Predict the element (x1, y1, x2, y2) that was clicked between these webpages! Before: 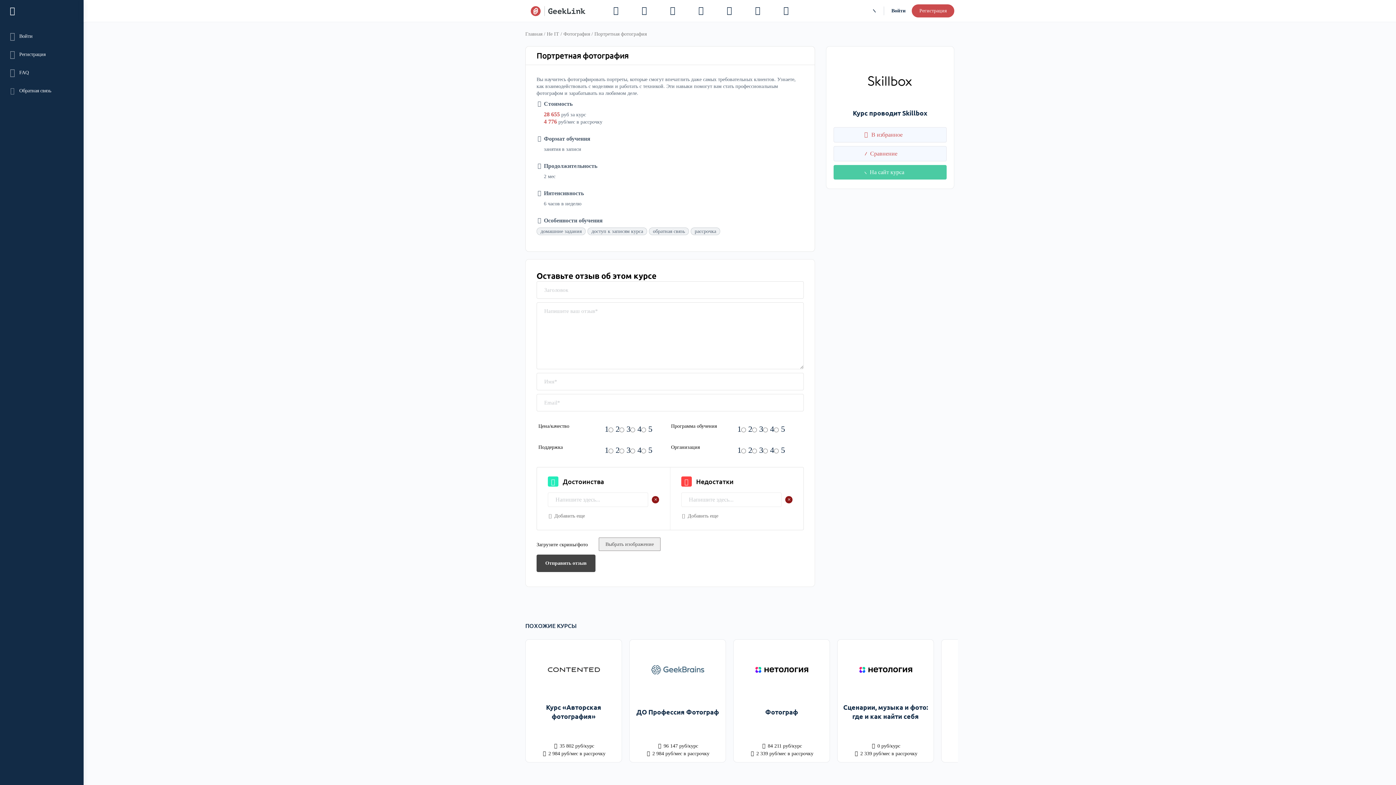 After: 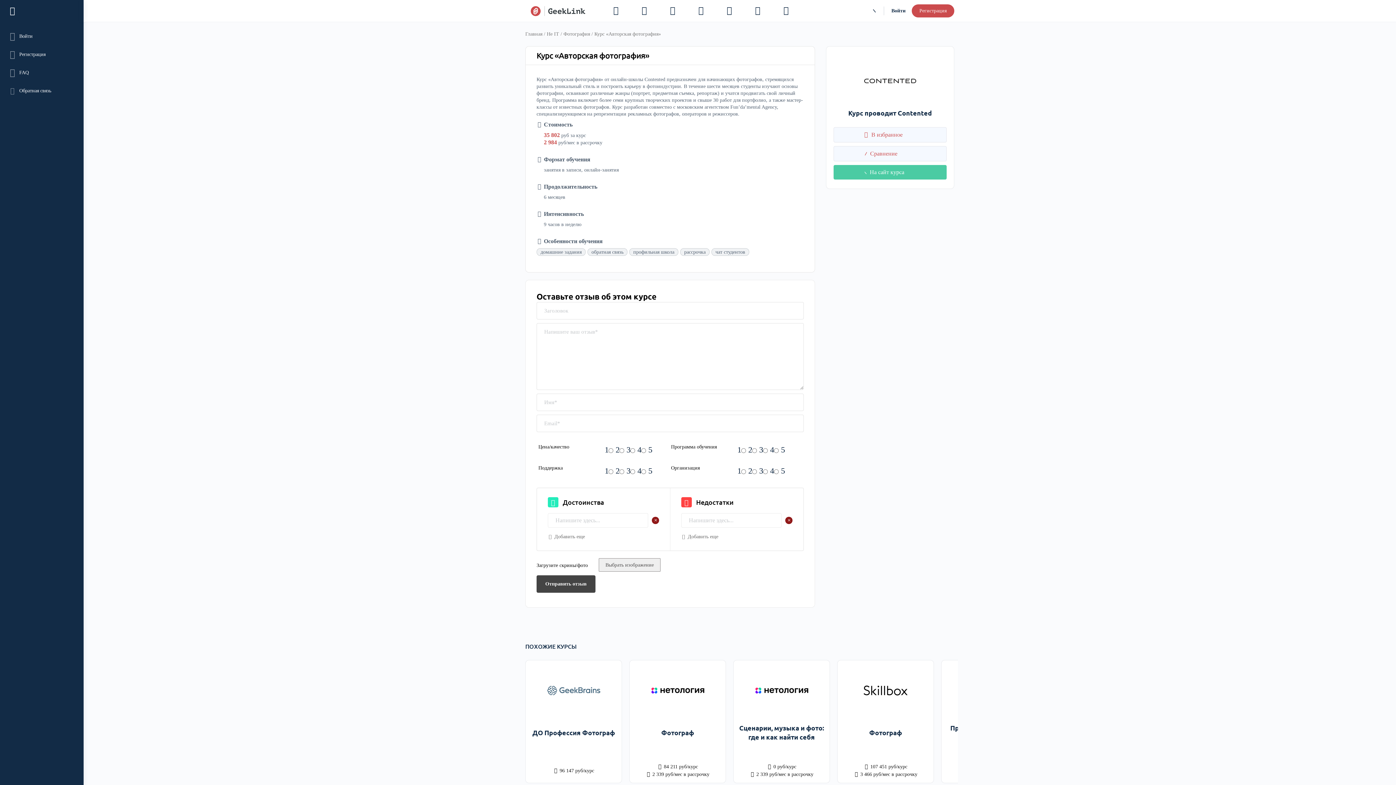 Action: label: Курс «Авторская фотография»
 35 802 руб/курс
 2 984 руб/мес в рассрочку bbox: (525, 640, 621, 762)